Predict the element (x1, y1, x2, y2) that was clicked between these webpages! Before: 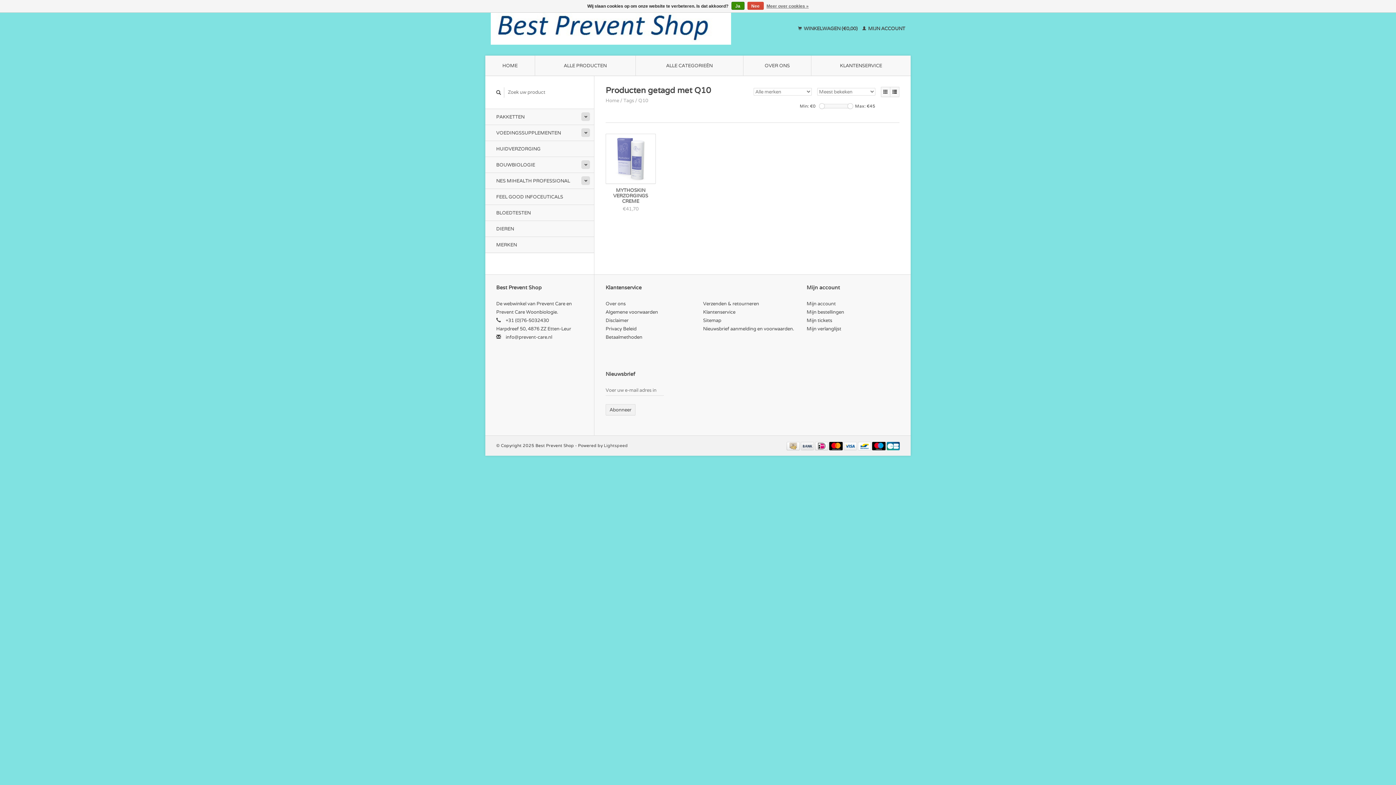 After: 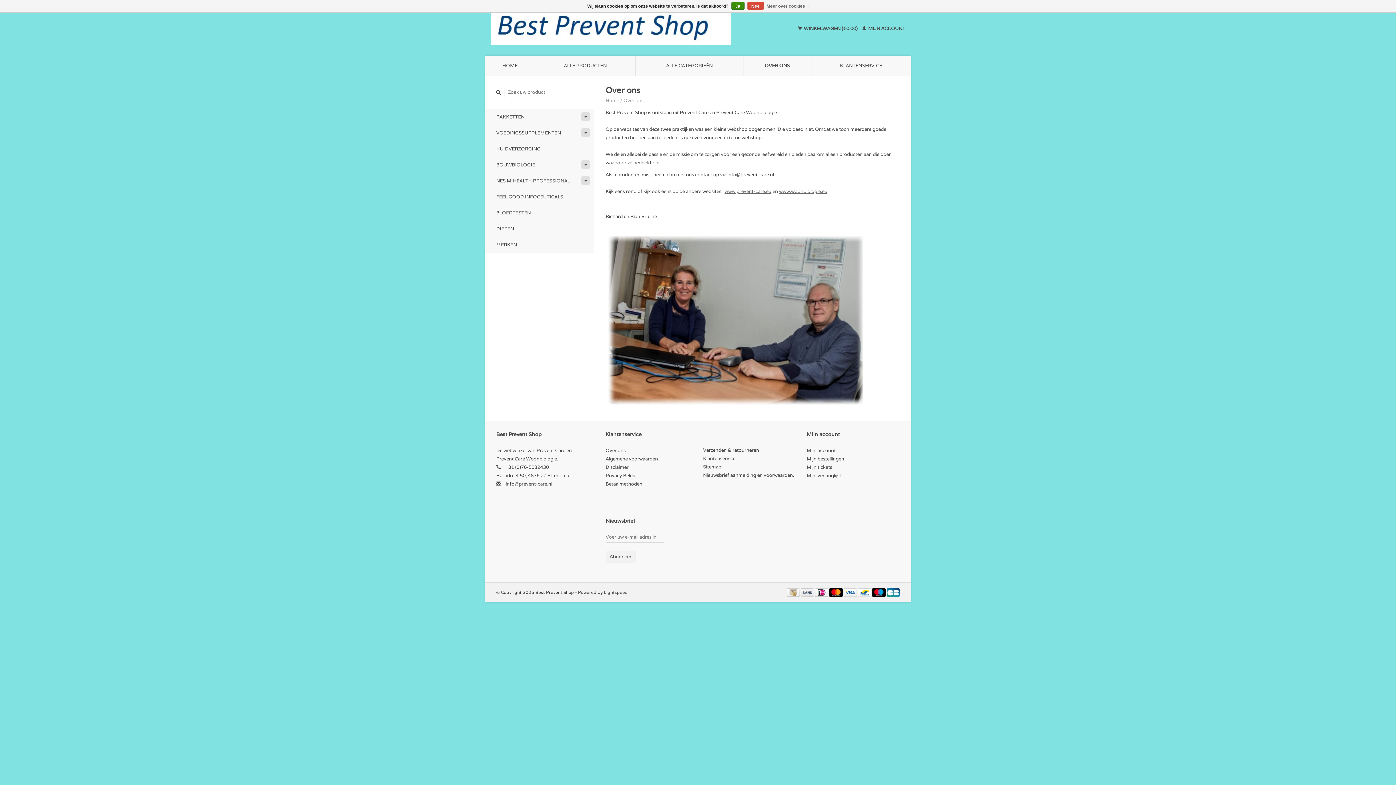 Action: bbox: (605, 300, 625, 306) label: Over ons